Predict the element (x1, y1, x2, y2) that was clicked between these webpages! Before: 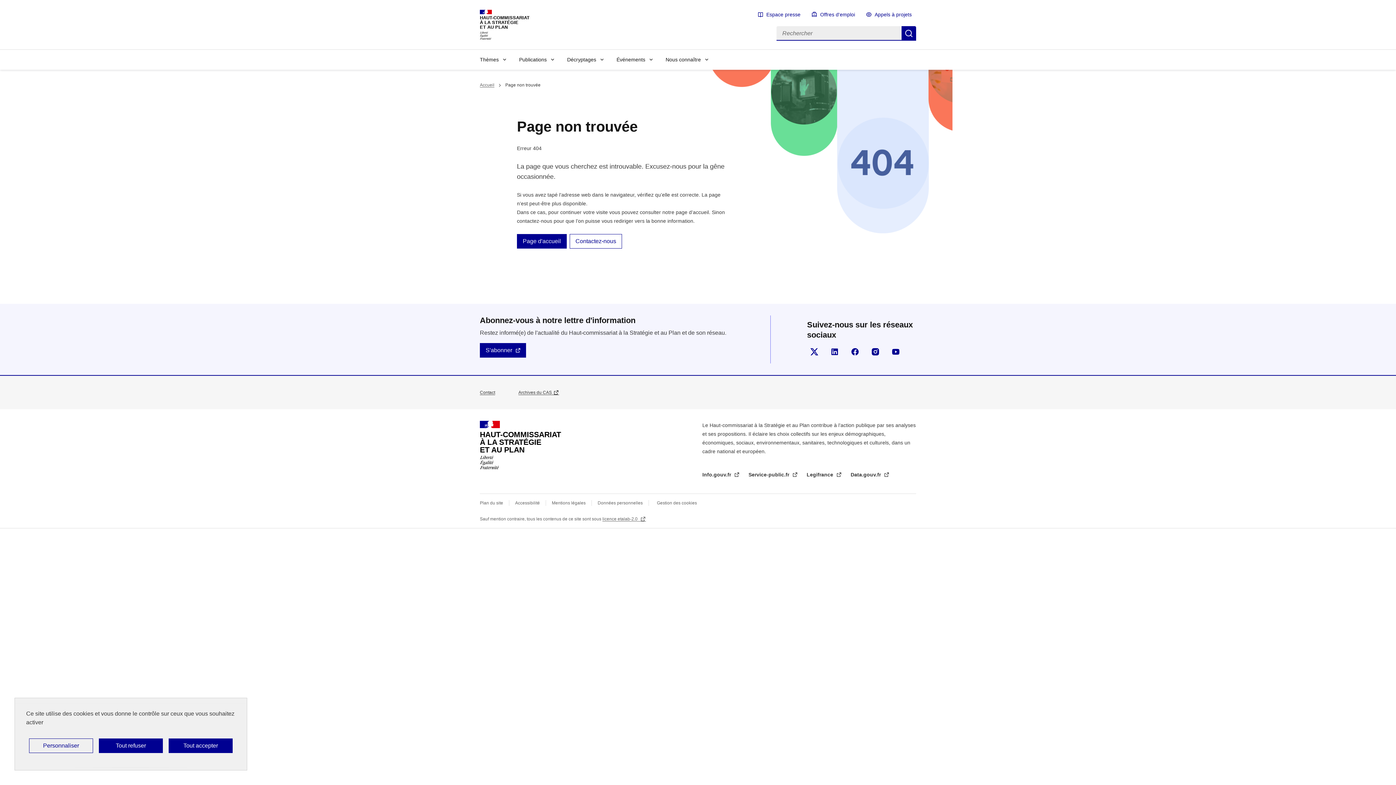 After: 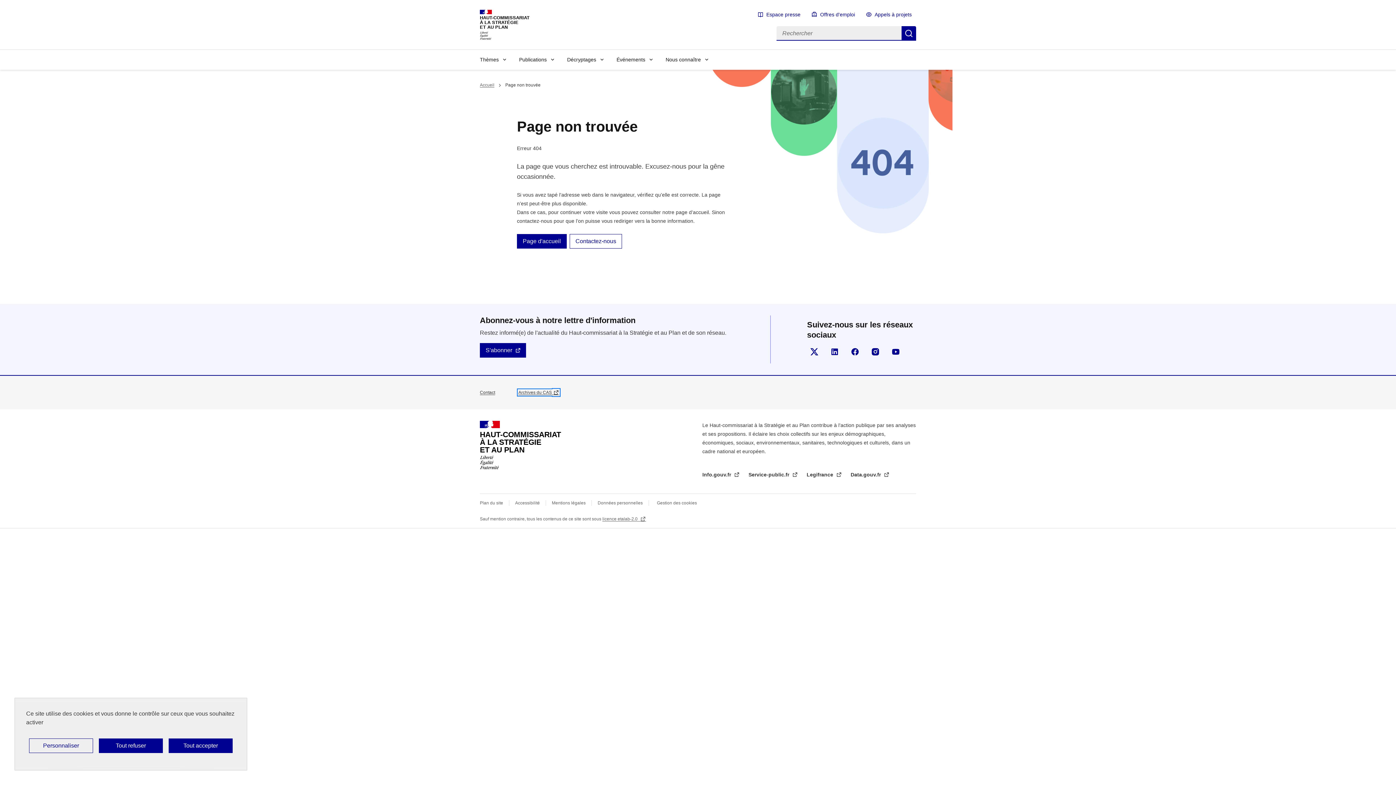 Action: bbox: (518, 390, 559, 395) label: Archives du CAS